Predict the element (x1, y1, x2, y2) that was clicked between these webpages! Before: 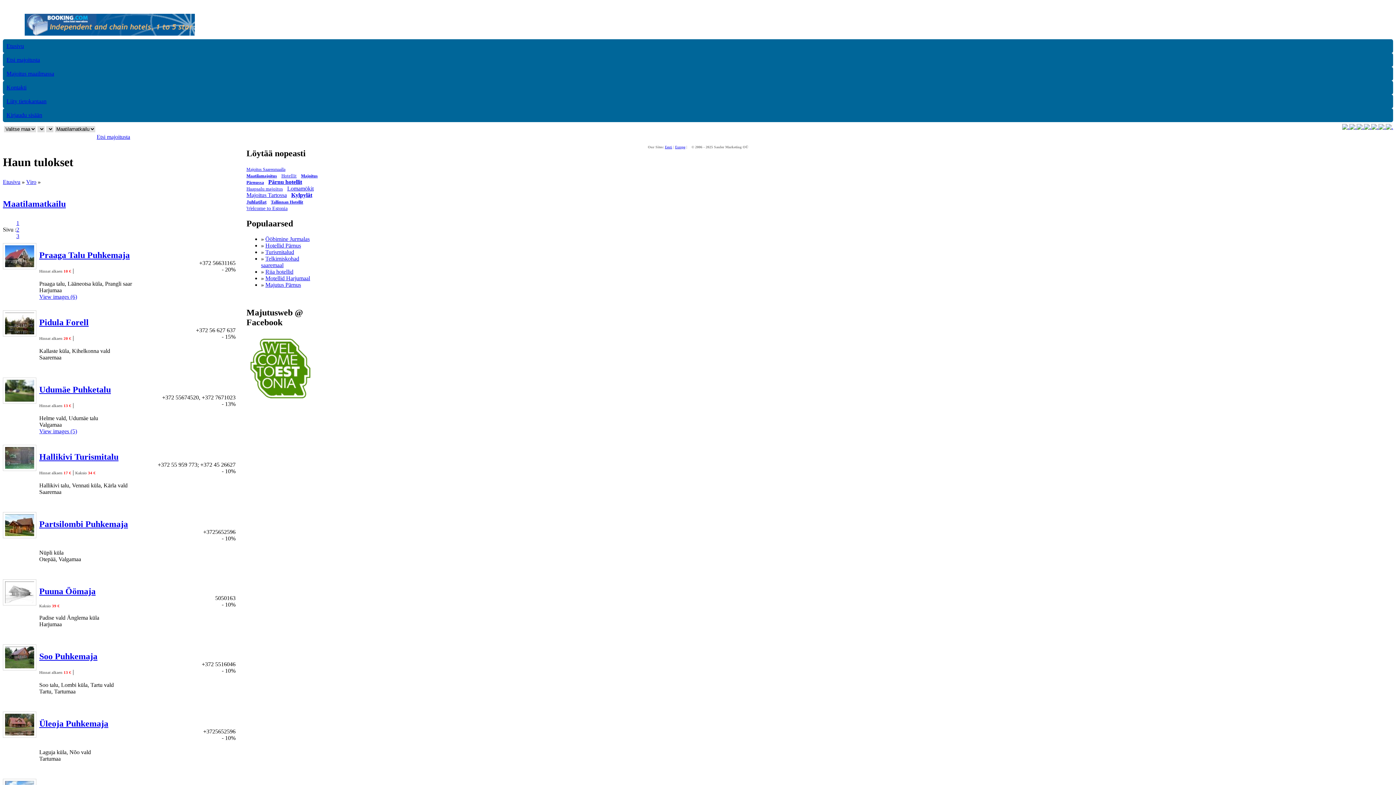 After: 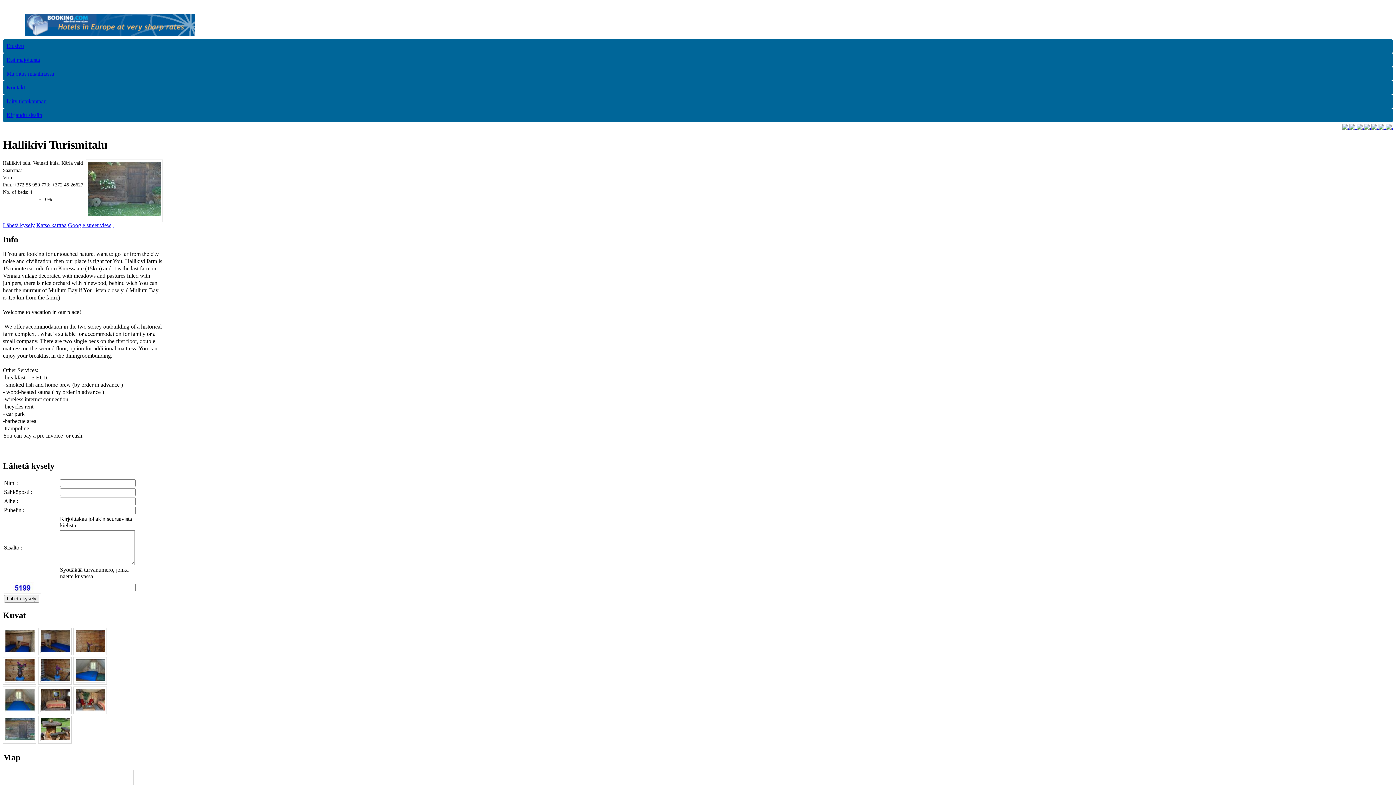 Action: label: Hallikivi Turismitalu bbox: (39, 452, 118, 461)